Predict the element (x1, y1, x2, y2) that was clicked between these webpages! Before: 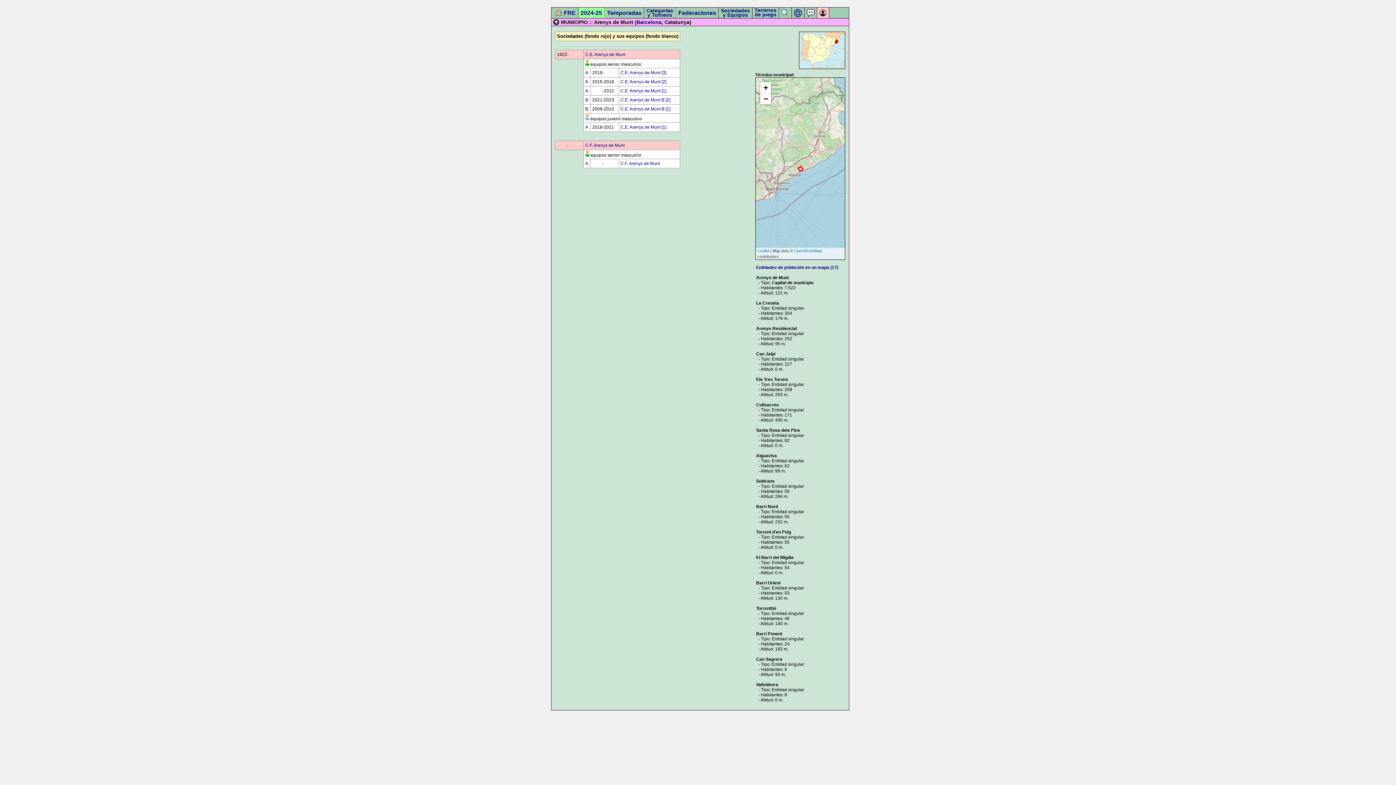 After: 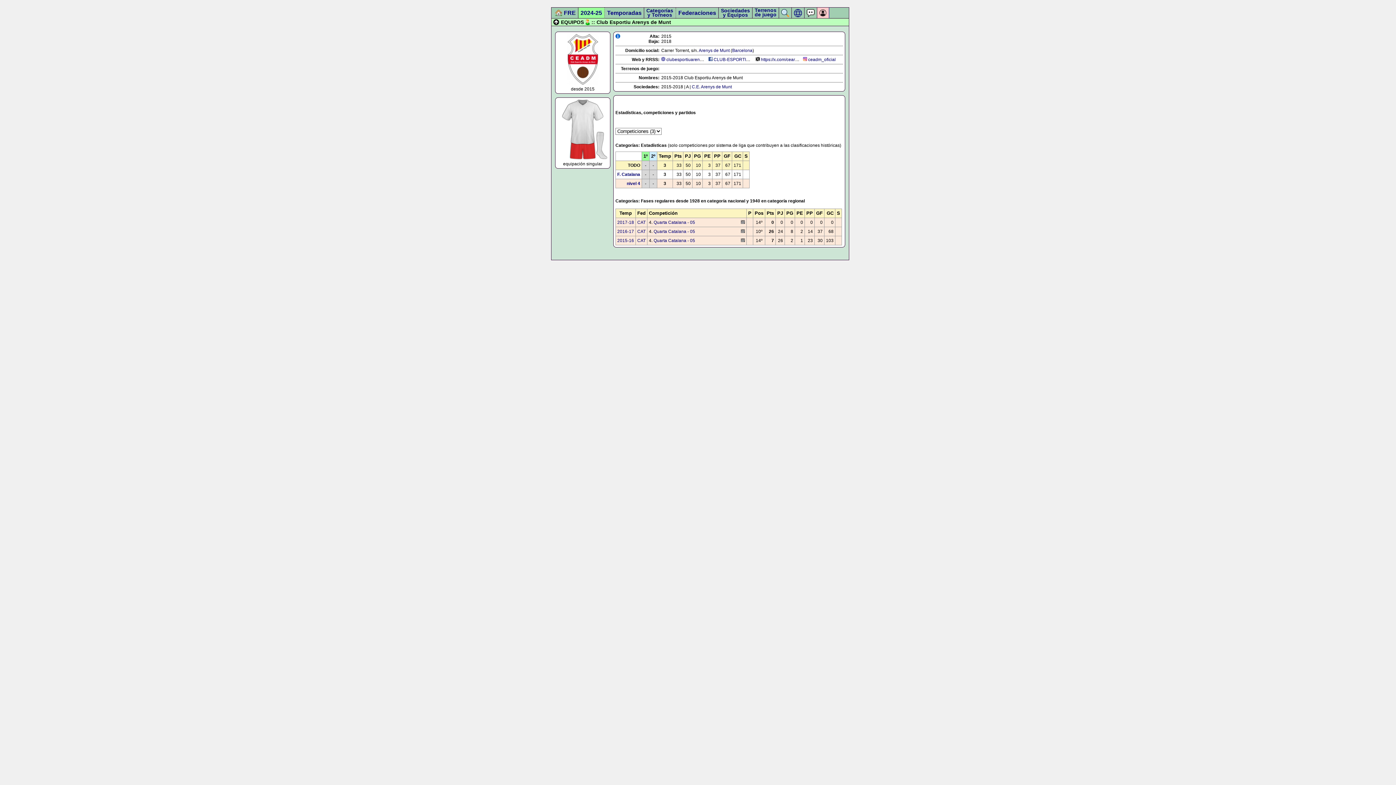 Action: bbox: (620, 79, 678, 84) label: C.E. Arenys de Munt [2]